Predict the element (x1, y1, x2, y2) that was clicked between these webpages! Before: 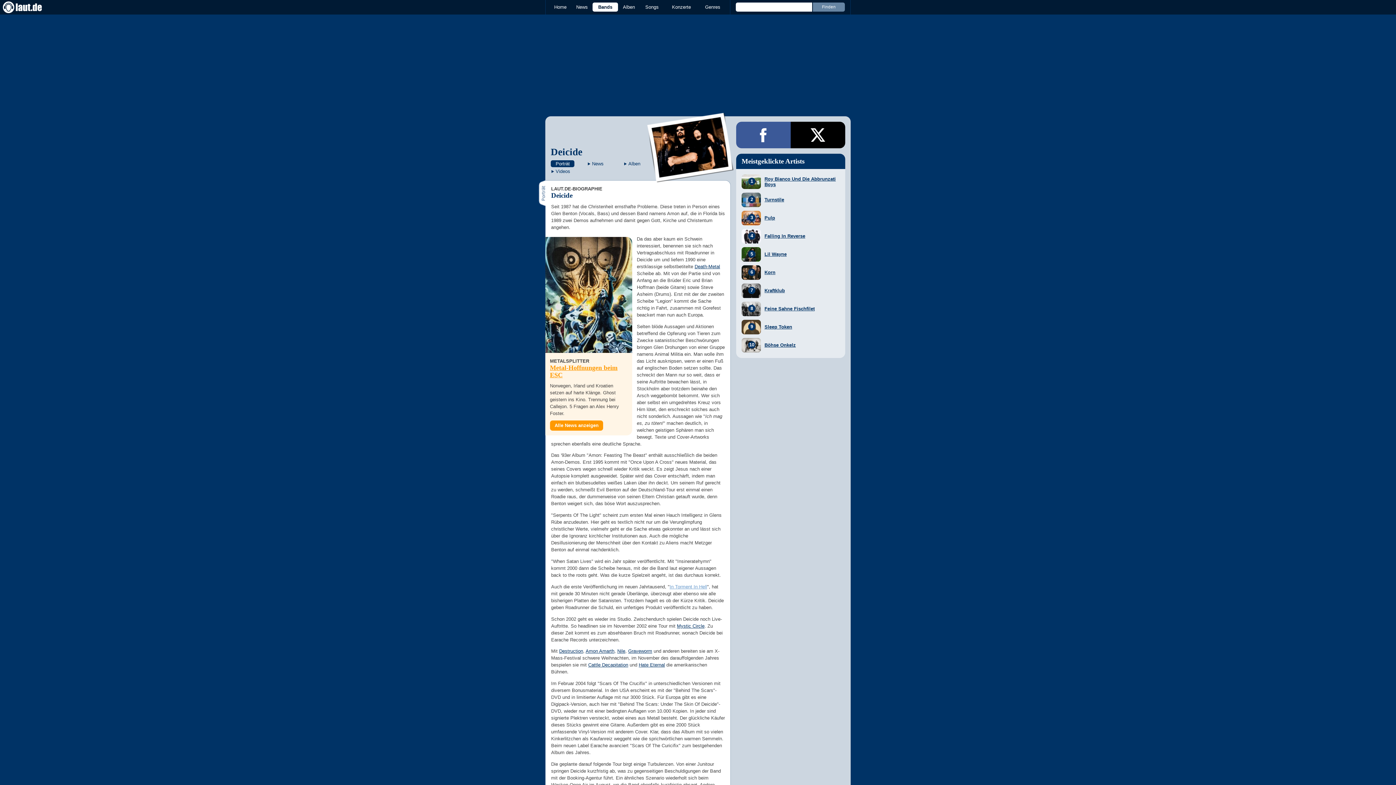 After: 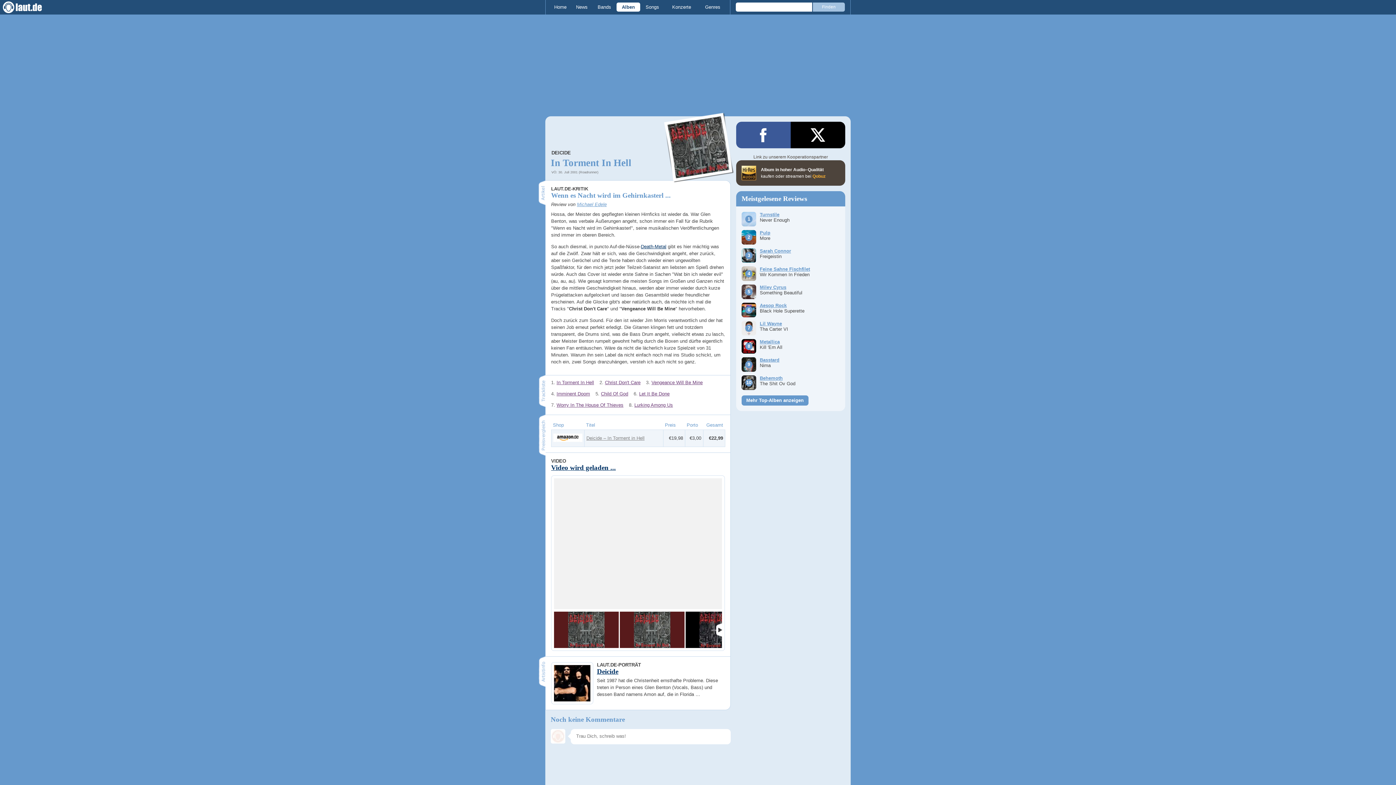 Action: bbox: (669, 584, 707, 589) label: In Torment In Hell